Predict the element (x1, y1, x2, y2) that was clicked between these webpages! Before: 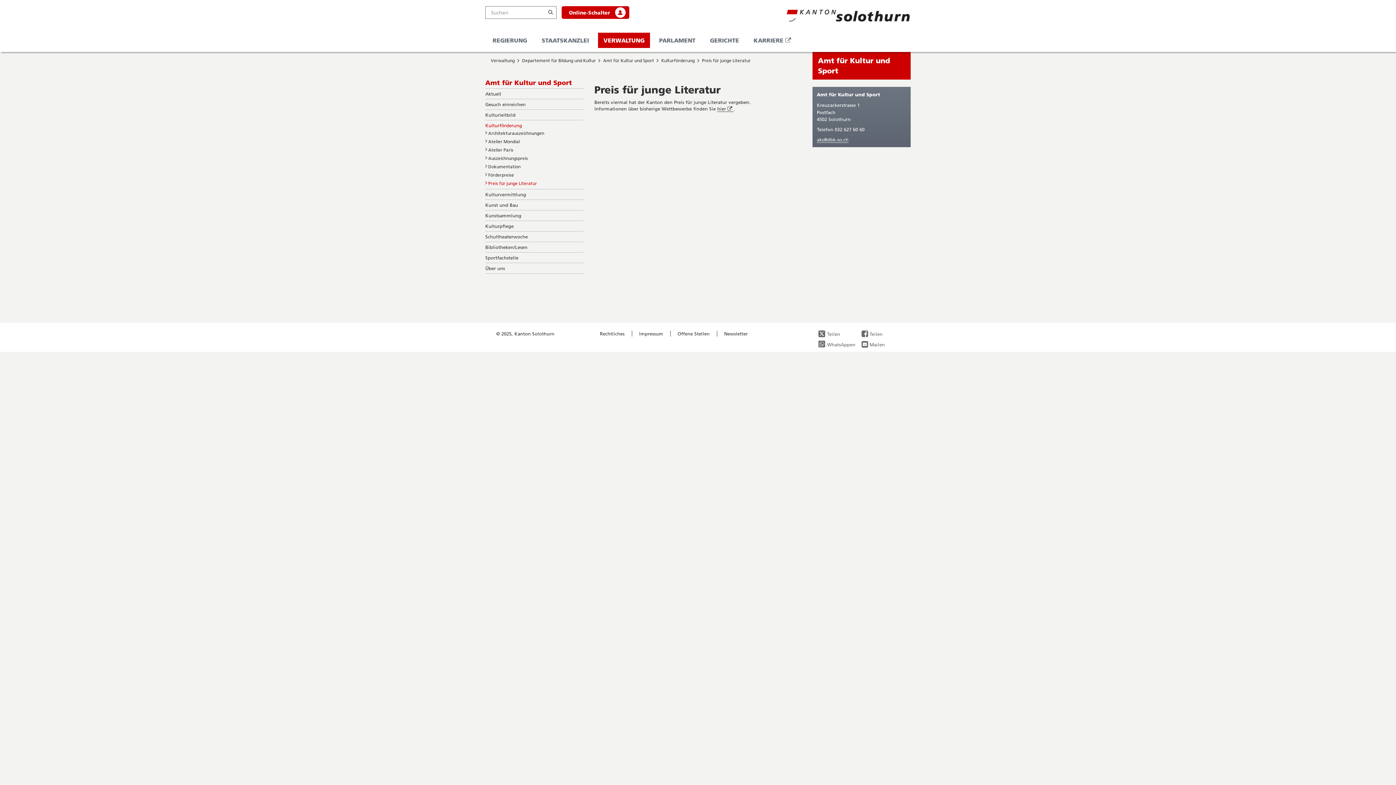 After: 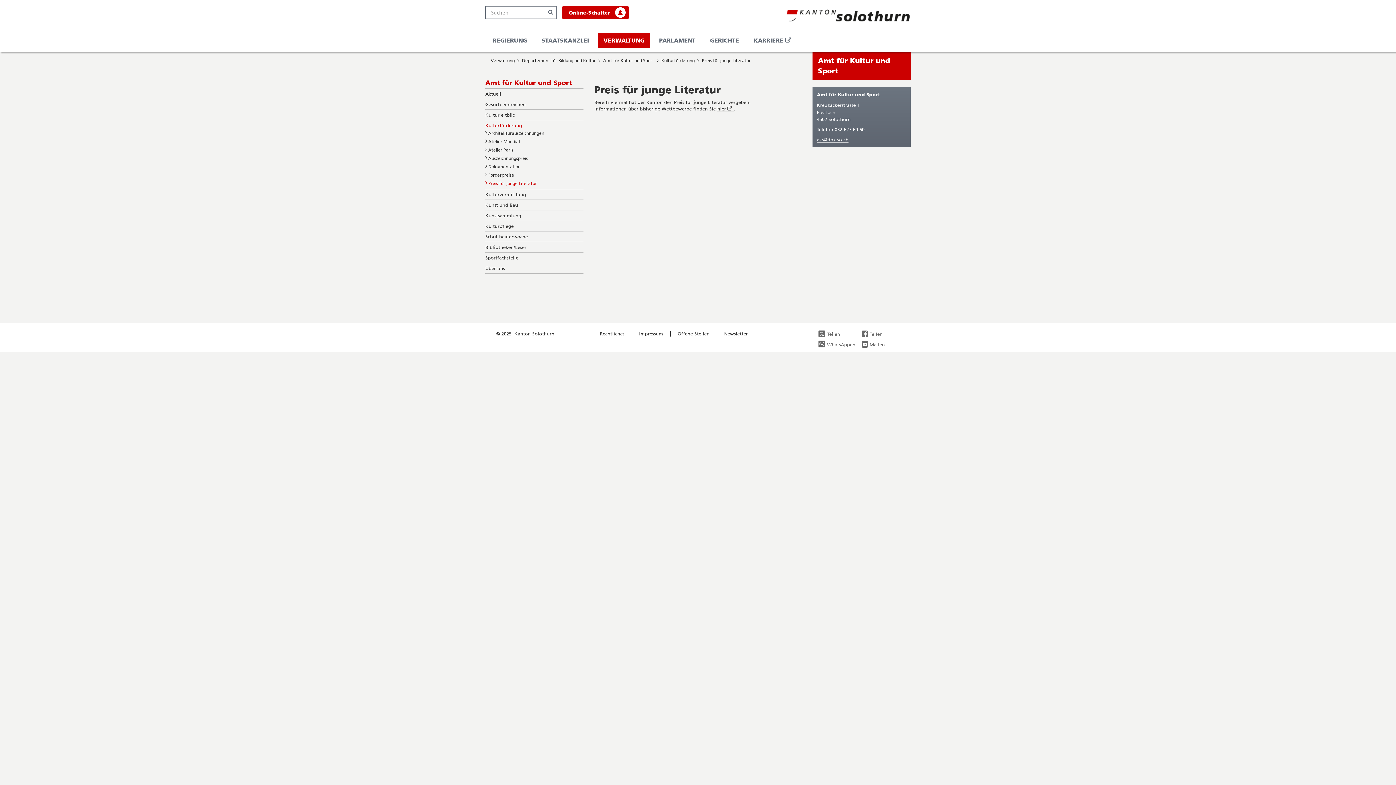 Action: label: Preis für junge Literatur bbox: (700, 57, 750, 63)